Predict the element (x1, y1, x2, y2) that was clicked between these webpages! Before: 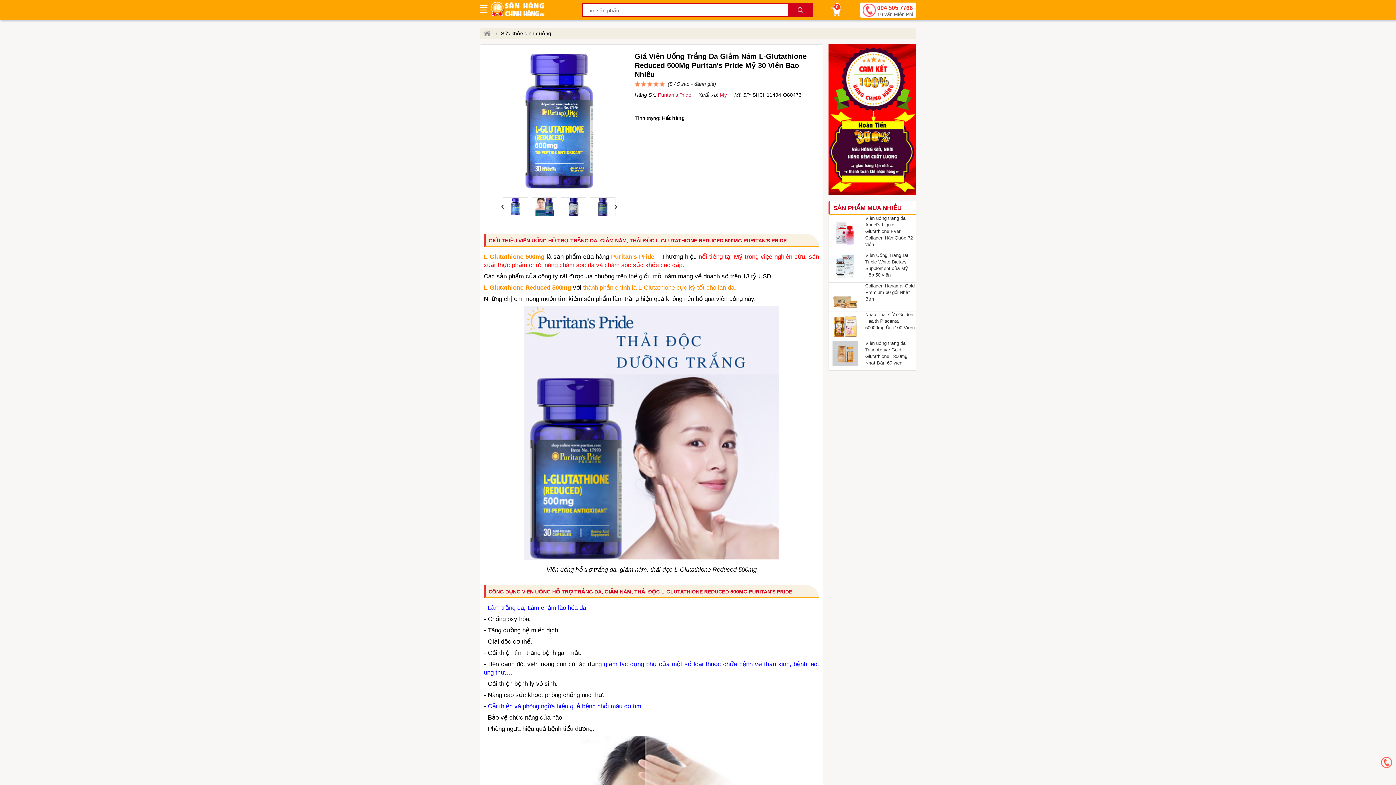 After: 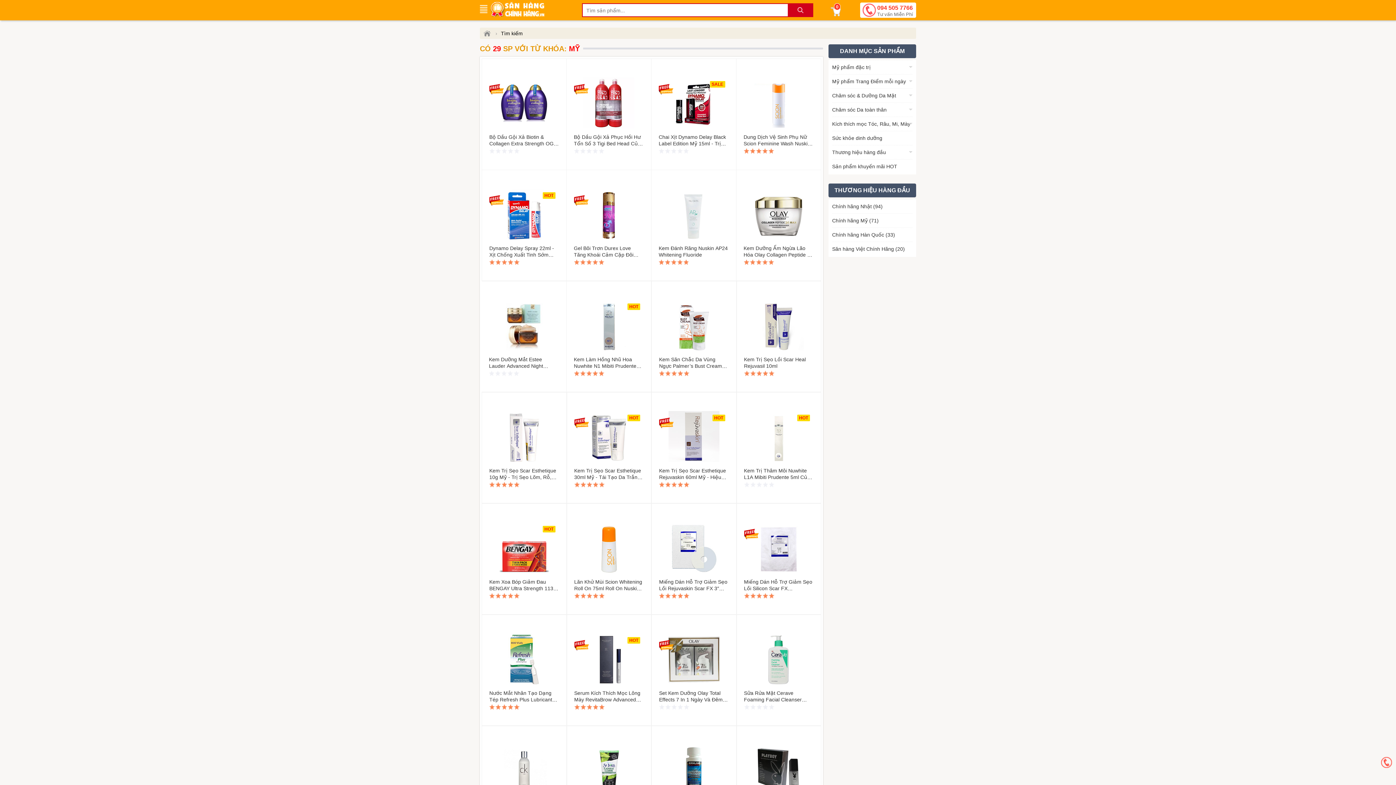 Action: bbox: (719, 91, 727, 98) label: Mỹ